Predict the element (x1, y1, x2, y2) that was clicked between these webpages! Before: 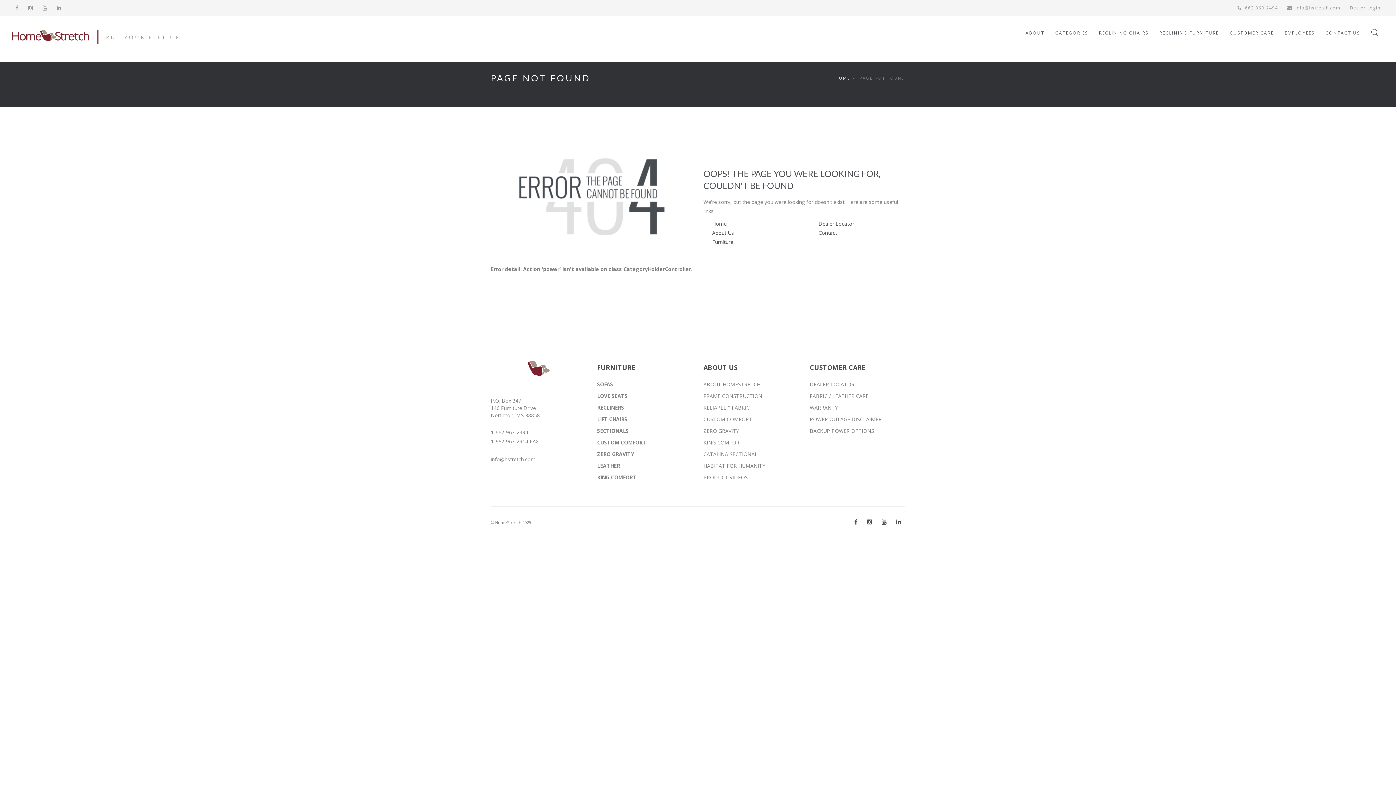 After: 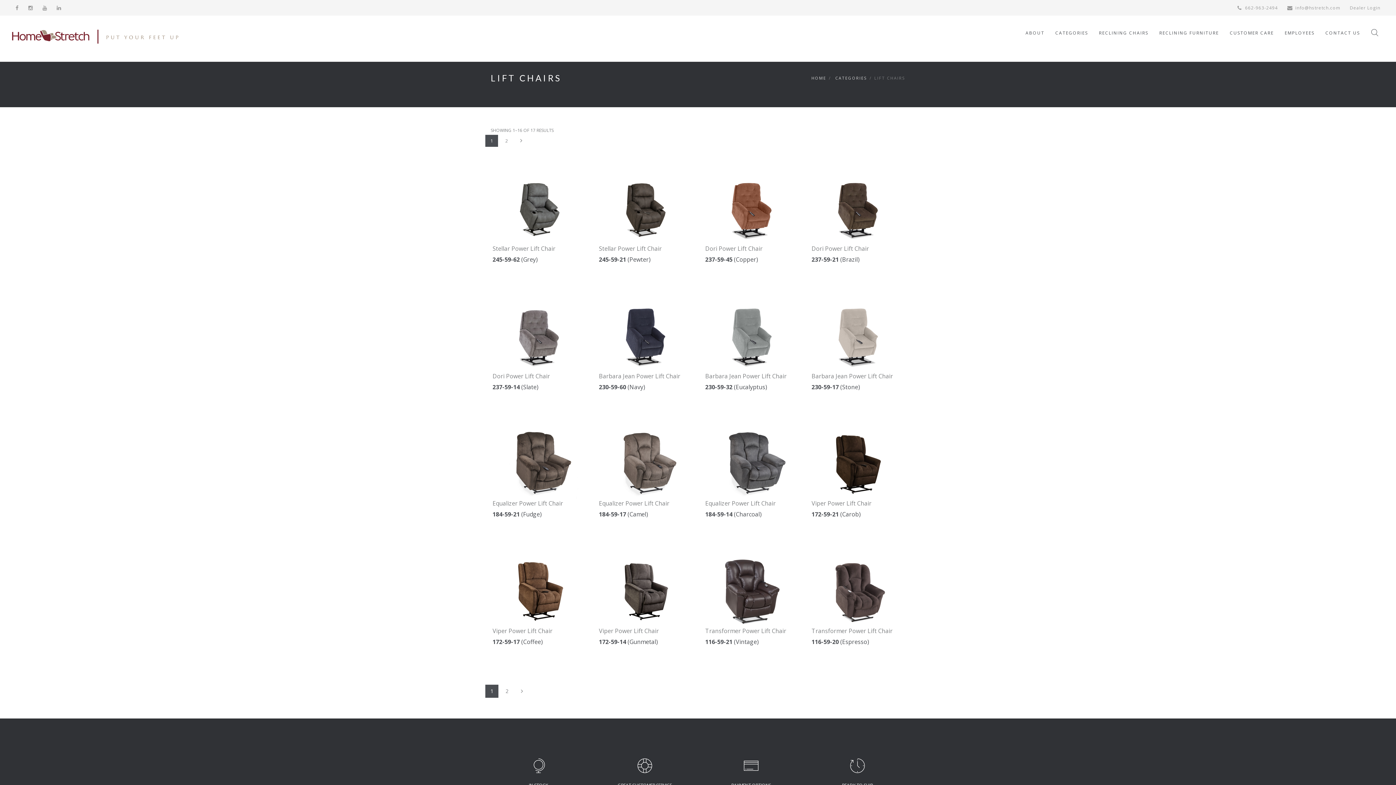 Action: label: LIFT CHAIRS bbox: (597, 416, 627, 422)